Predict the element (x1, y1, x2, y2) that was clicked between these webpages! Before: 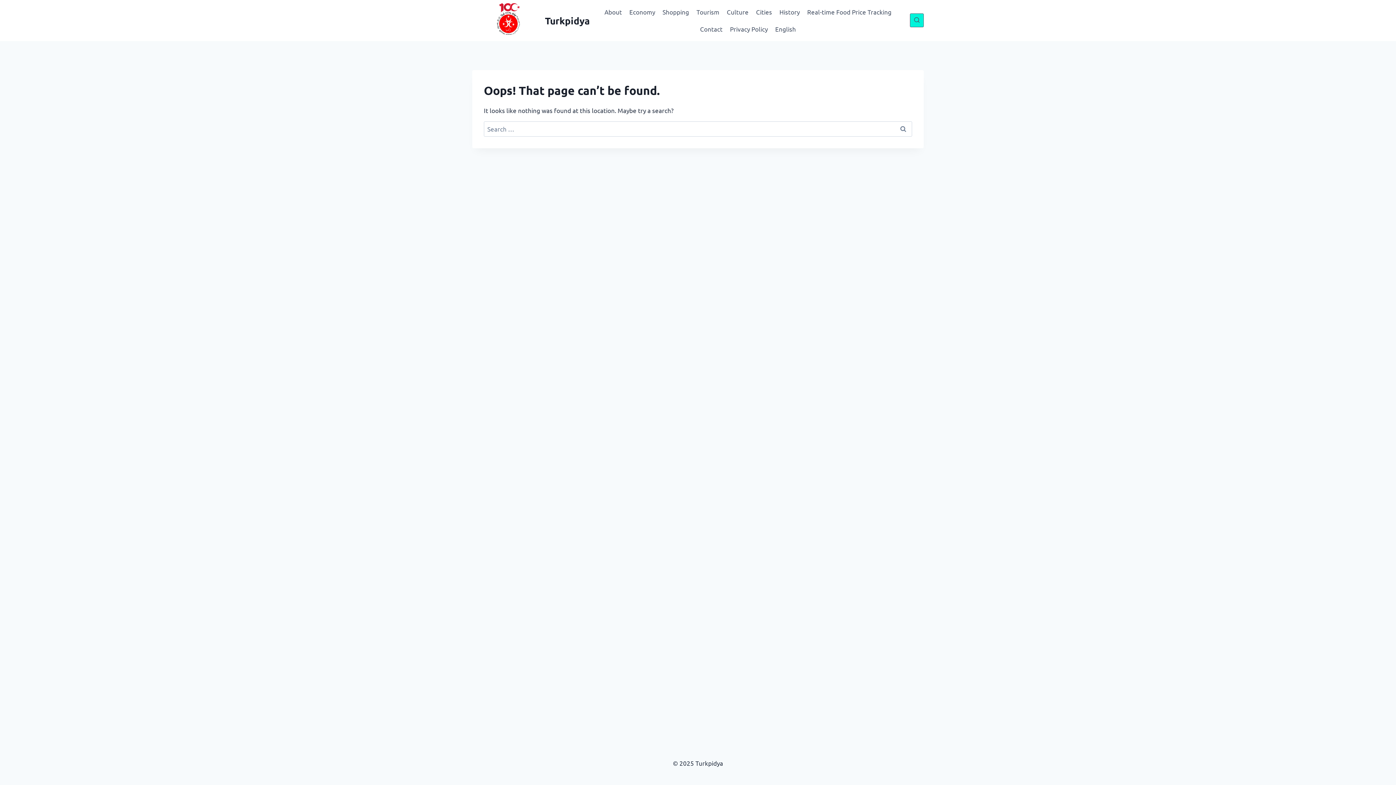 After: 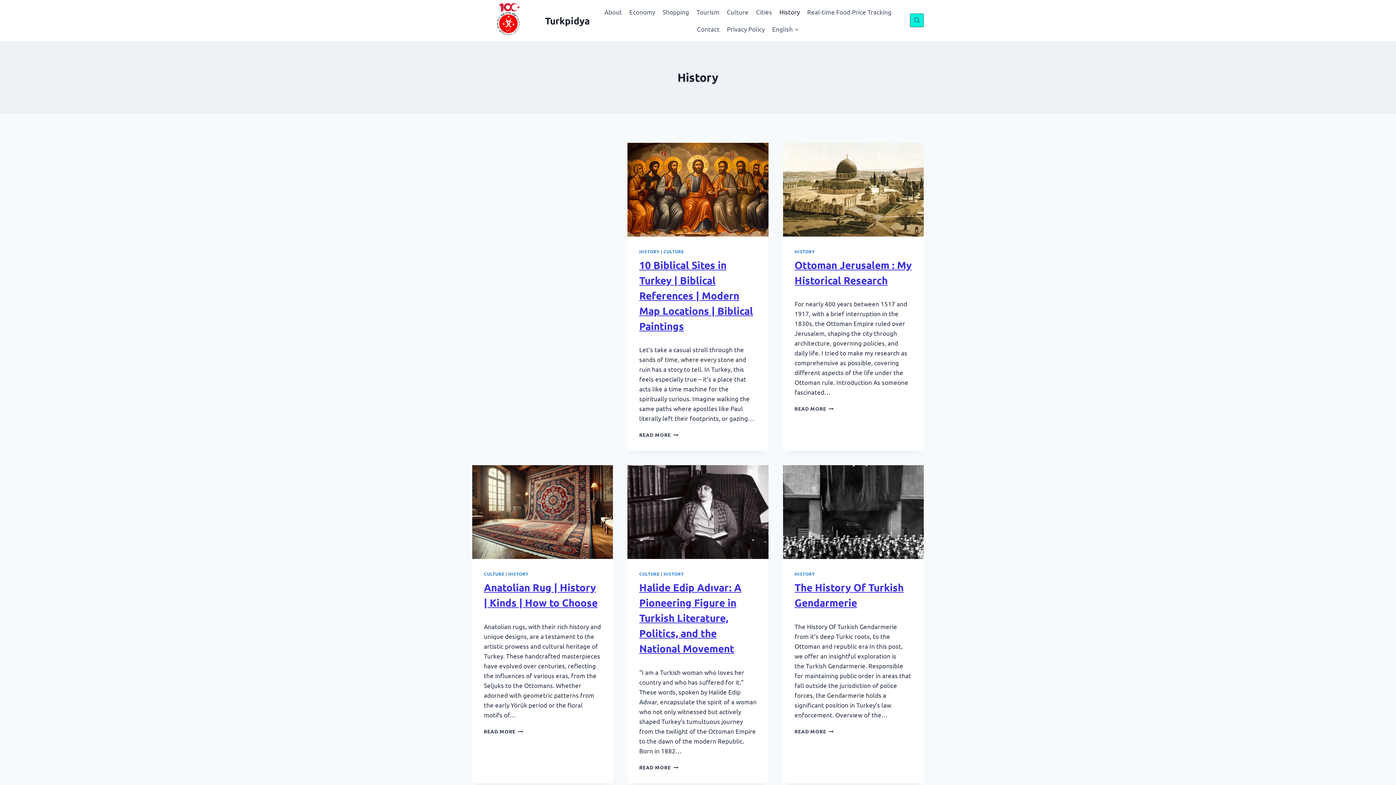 Action: bbox: (775, 3, 803, 20) label: History